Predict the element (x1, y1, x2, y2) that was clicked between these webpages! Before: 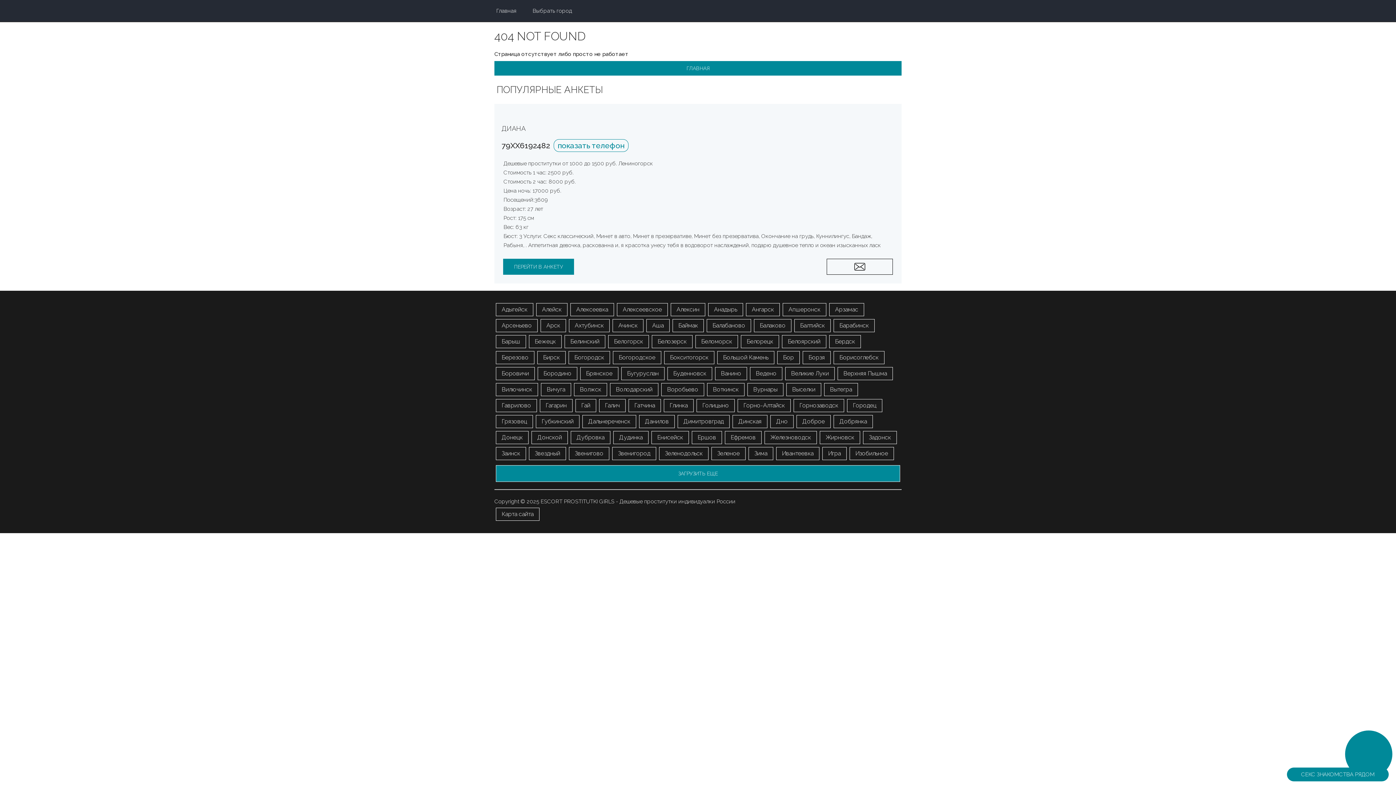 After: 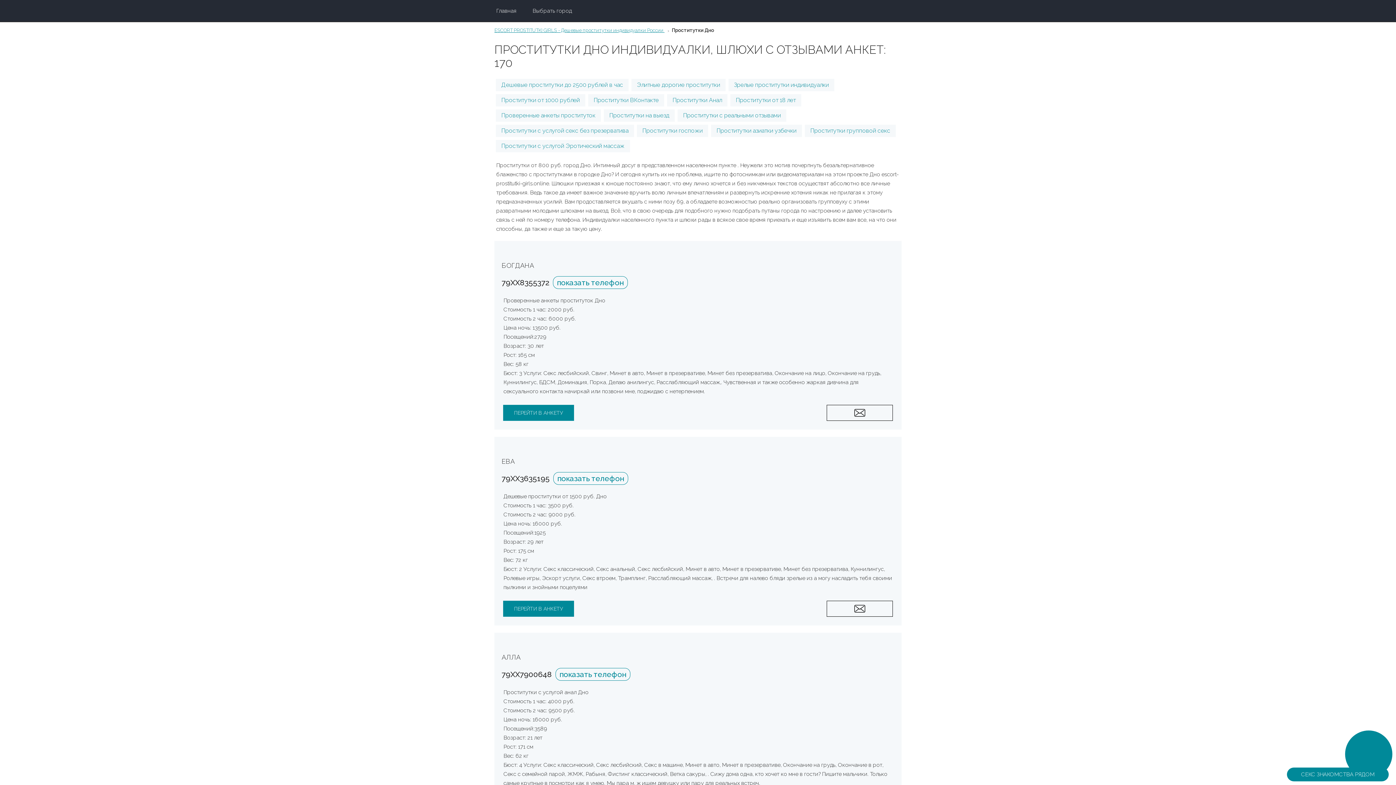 Action: bbox: (770, 415, 793, 428) label: Дно